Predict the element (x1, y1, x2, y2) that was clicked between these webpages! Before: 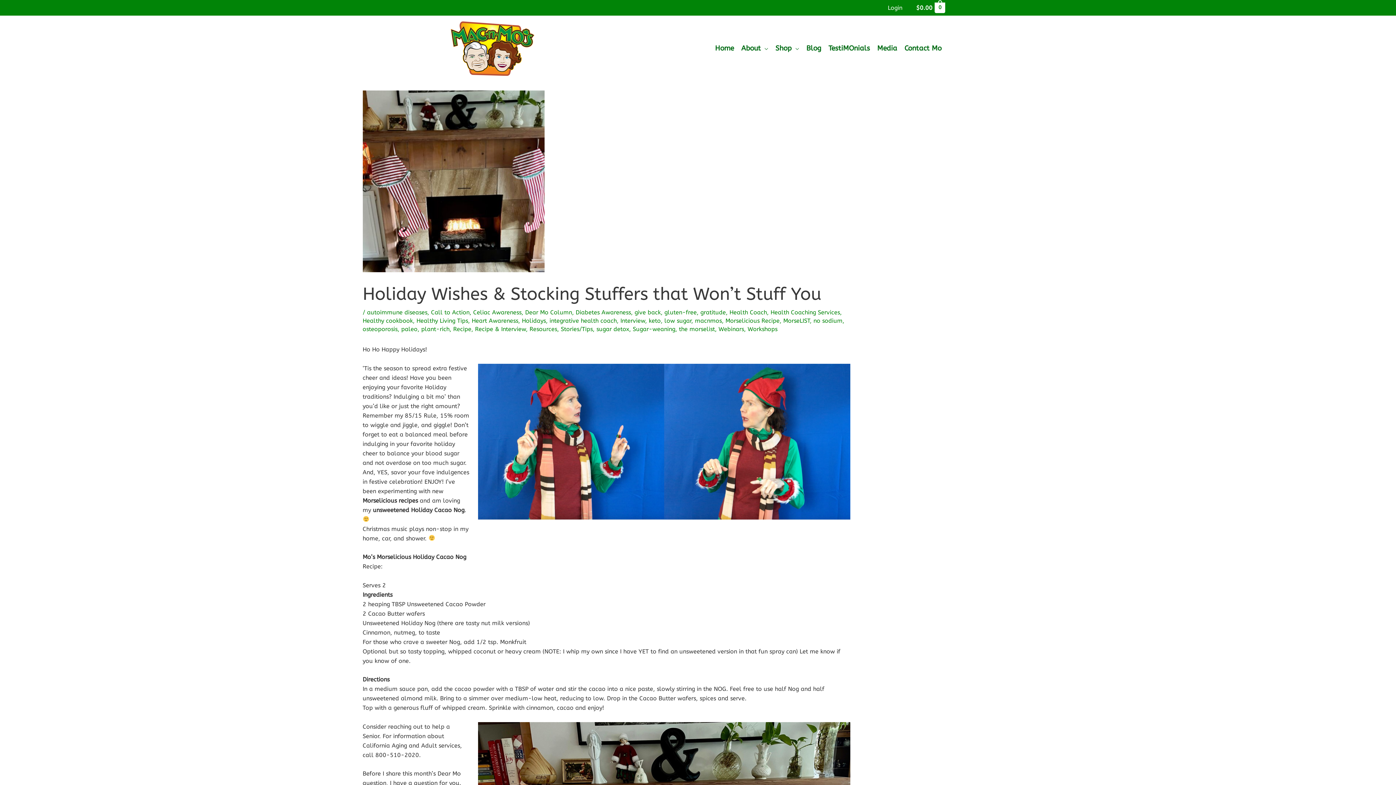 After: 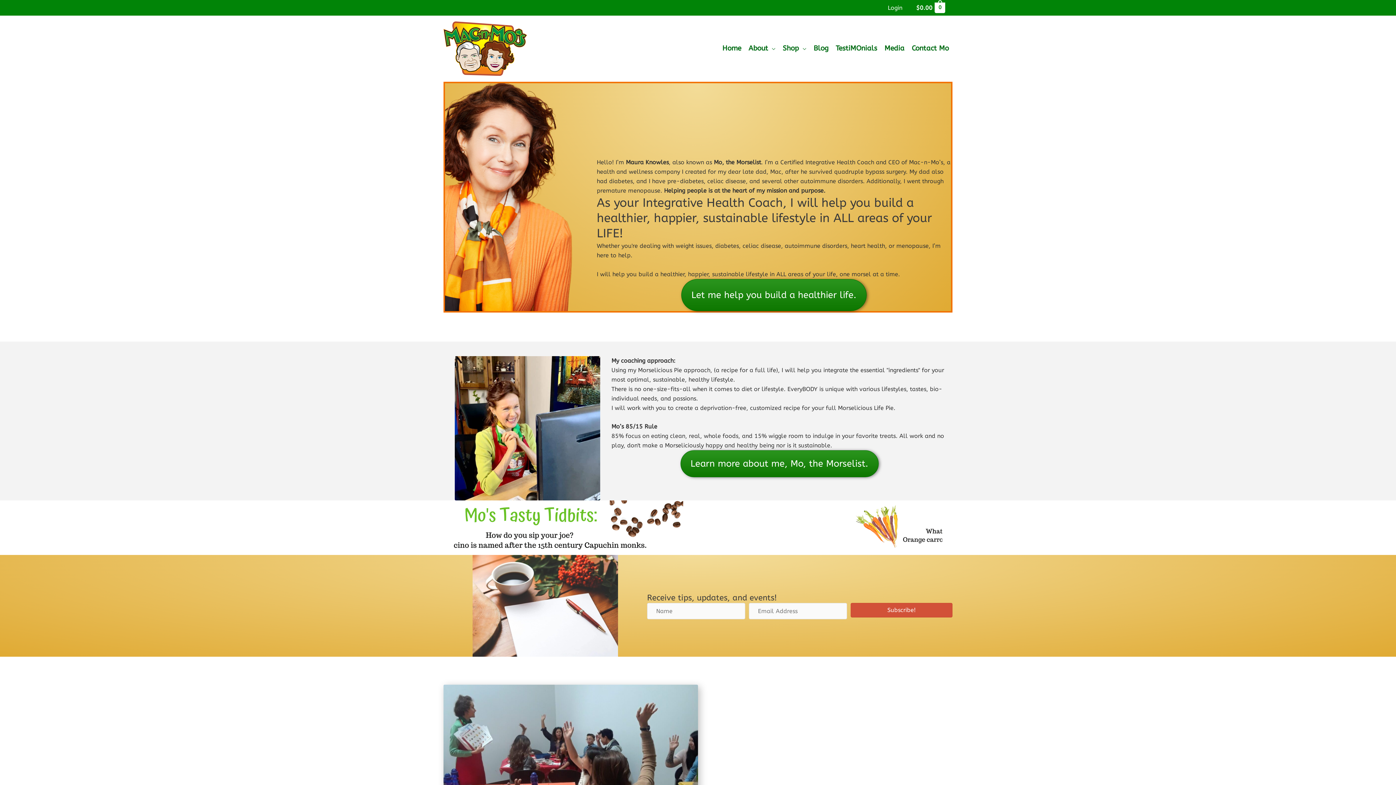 Action: bbox: (450, 44, 534, 51)